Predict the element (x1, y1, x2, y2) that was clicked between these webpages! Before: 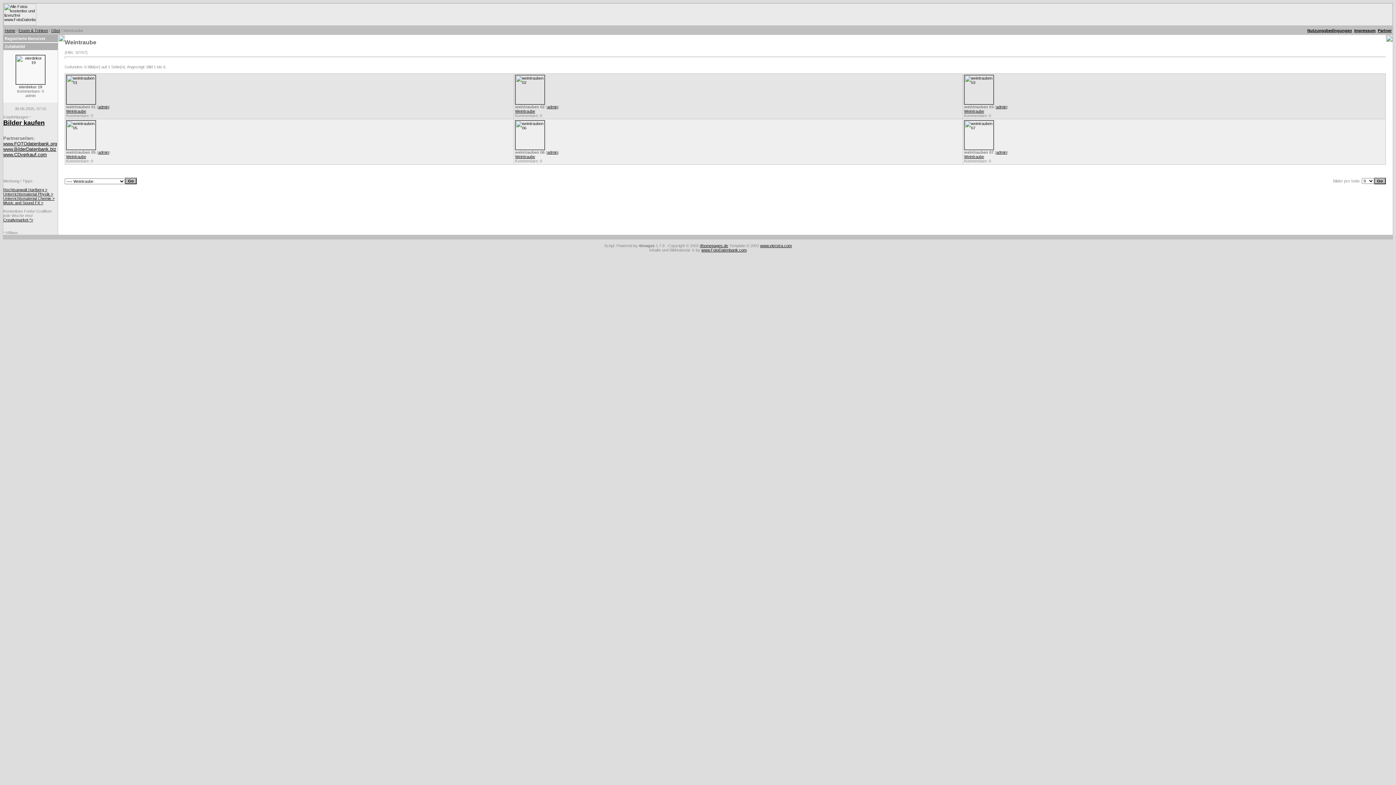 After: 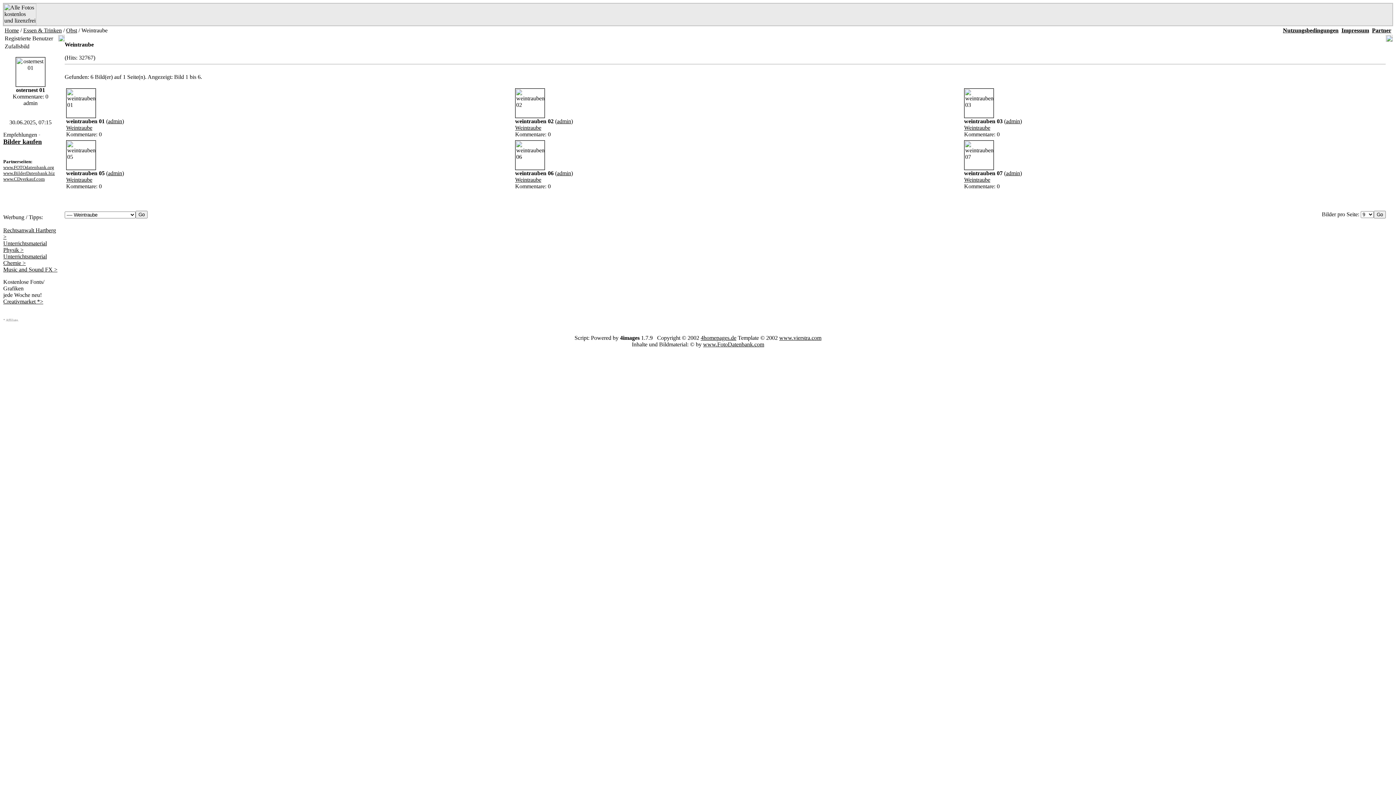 Action: label: Weintraube bbox: (964, 154, 984, 158)